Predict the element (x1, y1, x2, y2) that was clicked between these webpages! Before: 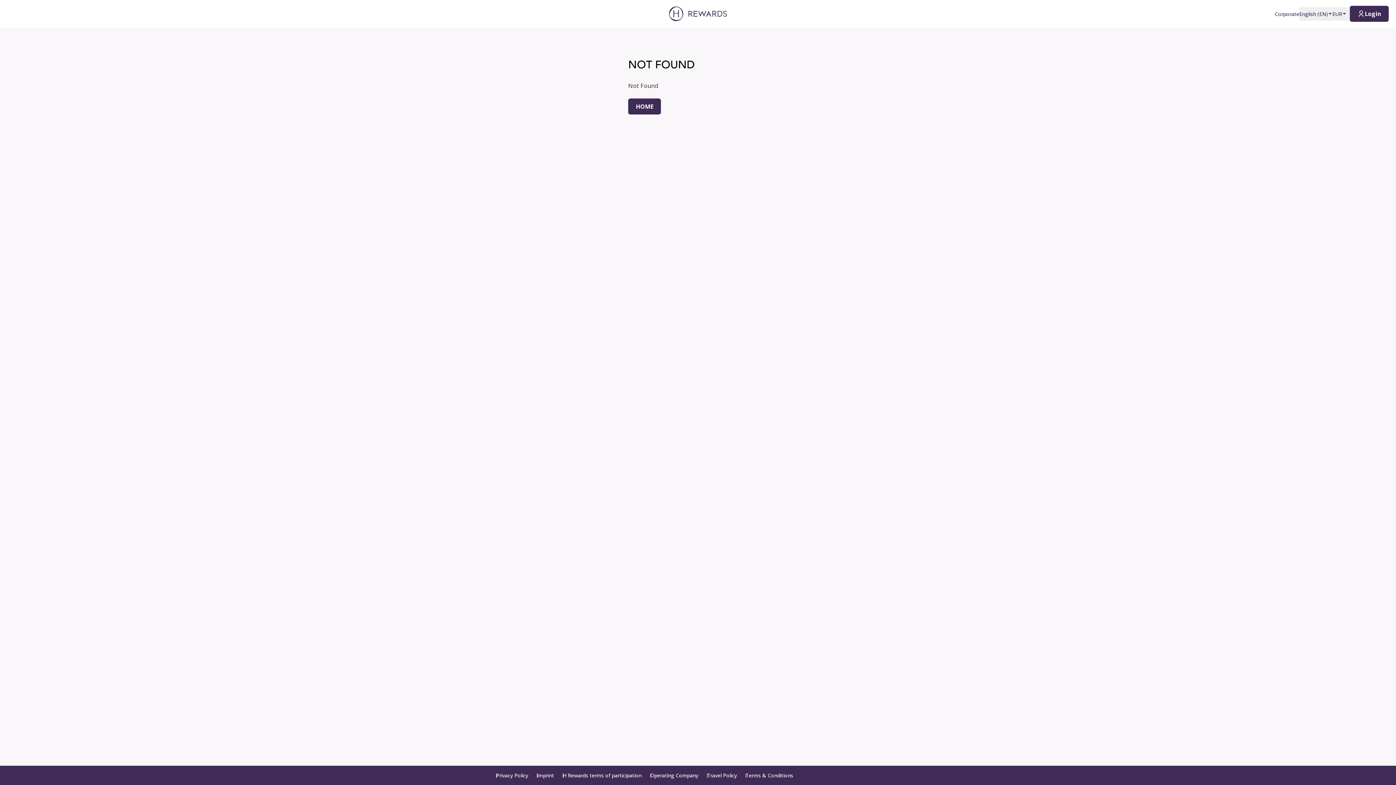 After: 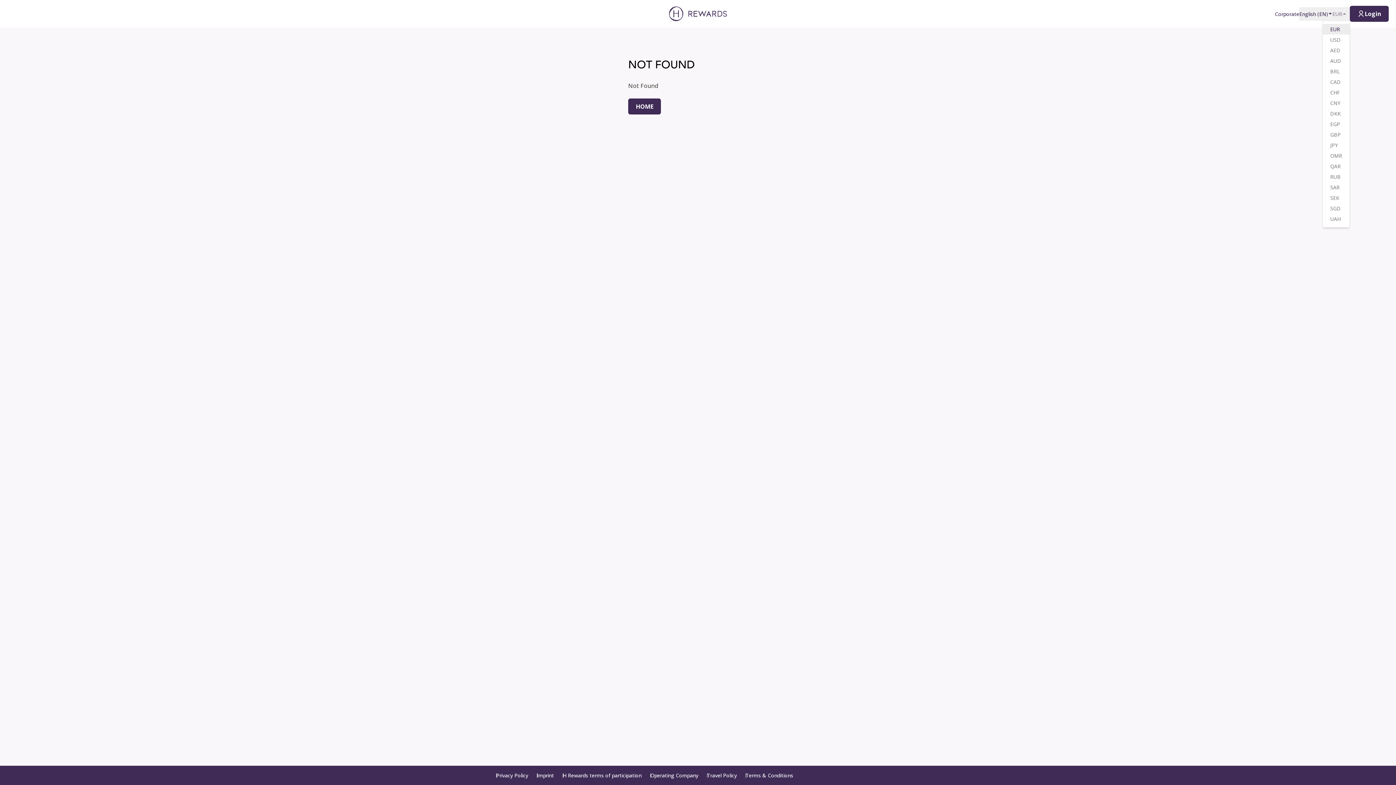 Action: bbox: (1332, 7, 1350, 20) label: EUR